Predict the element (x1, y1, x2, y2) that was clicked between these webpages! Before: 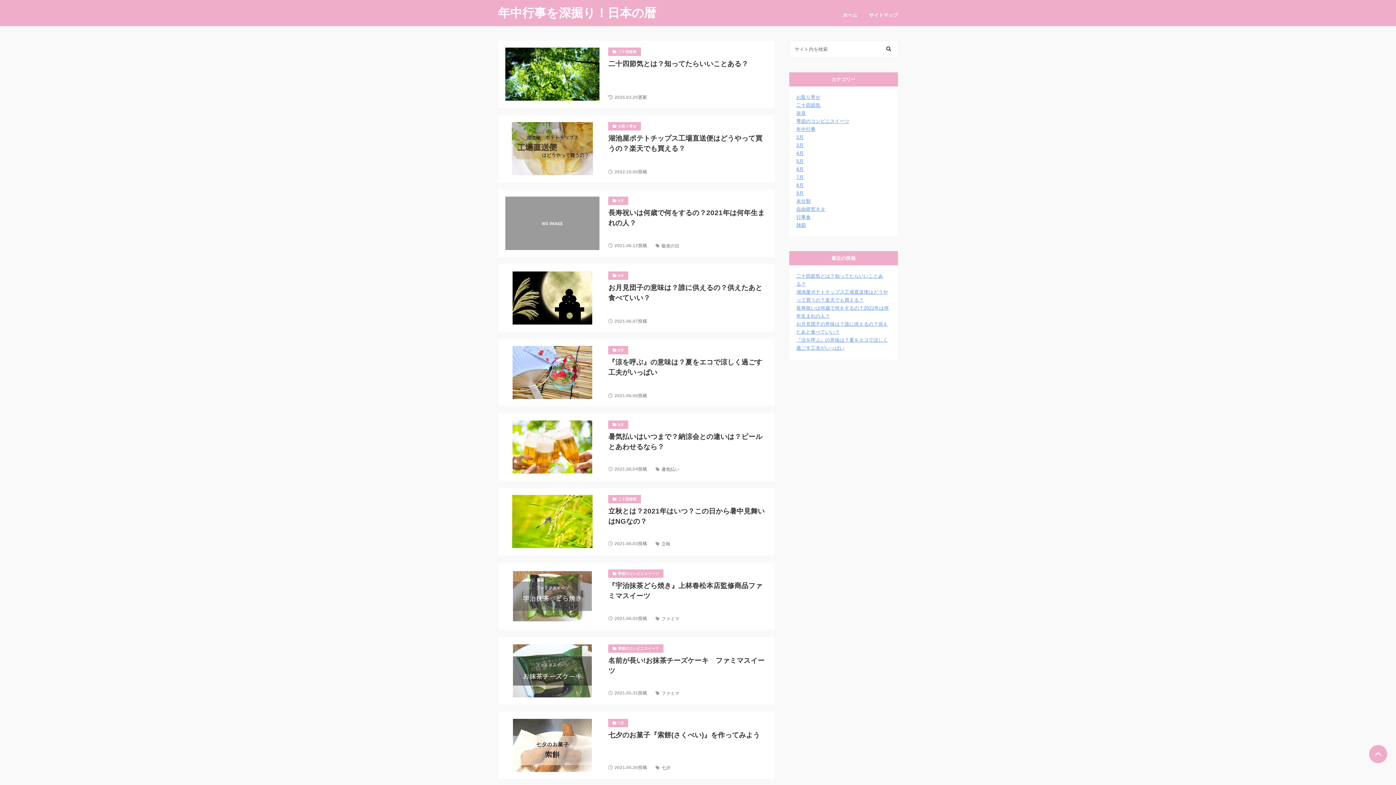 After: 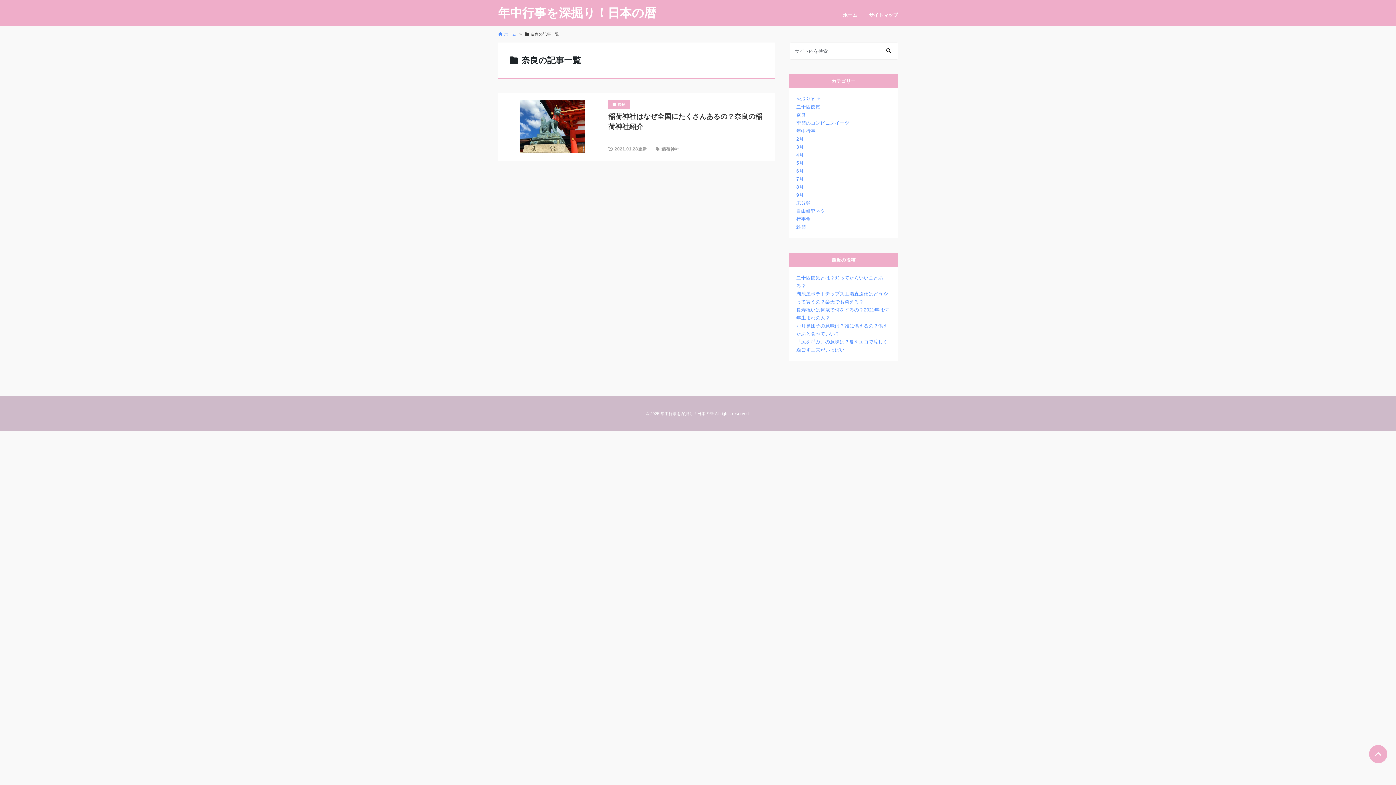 Action: bbox: (796, 110, 806, 116) label: 奈良